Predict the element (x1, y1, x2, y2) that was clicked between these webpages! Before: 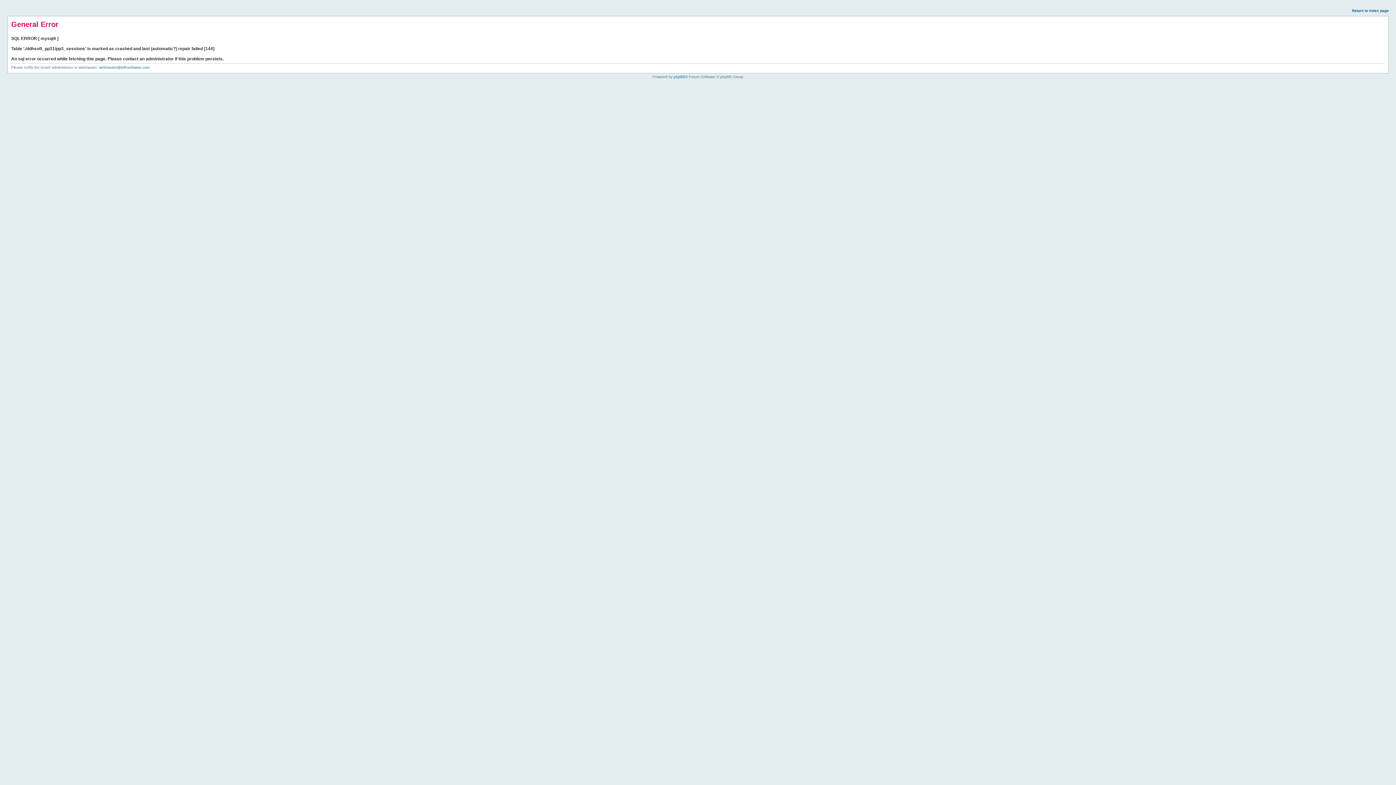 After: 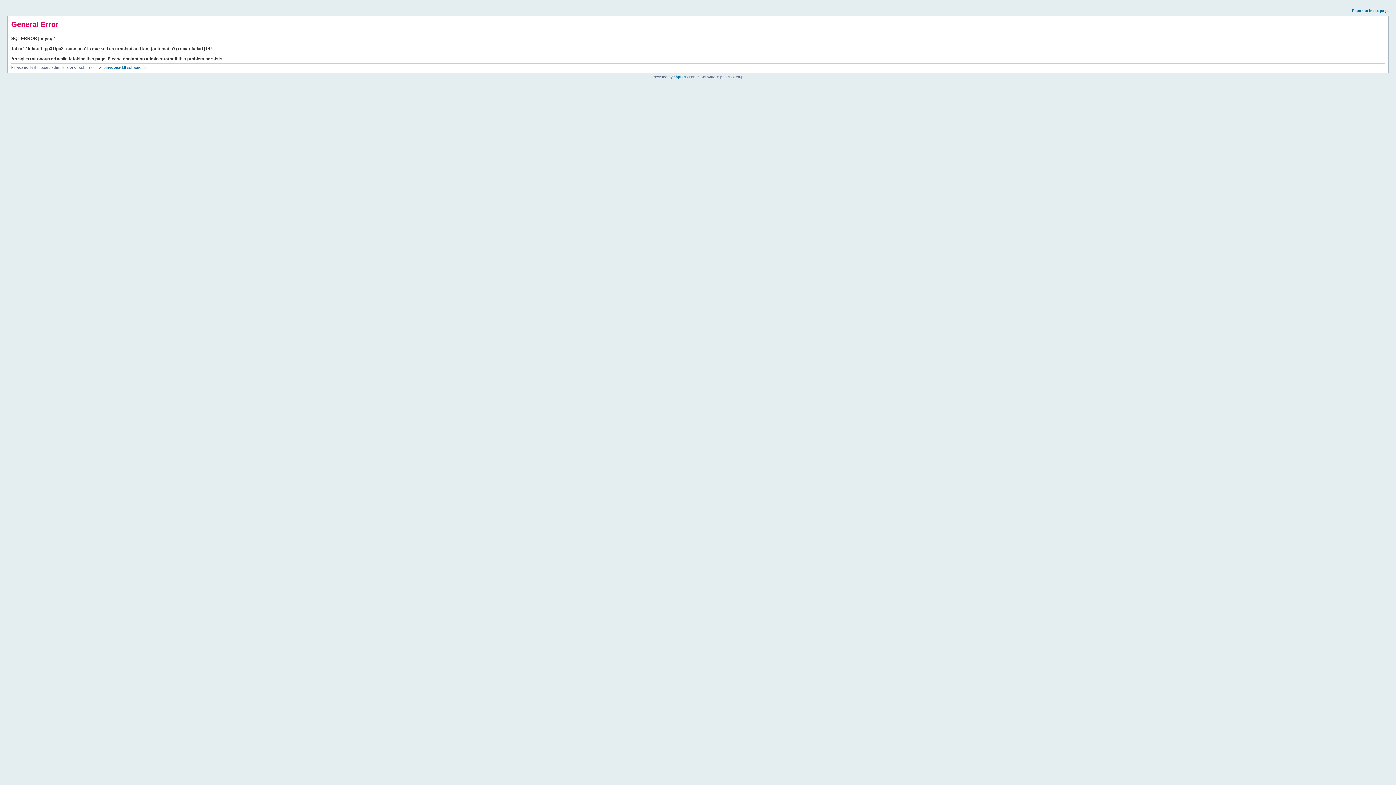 Action: label: Return to index page bbox: (1352, 8, 1389, 12)